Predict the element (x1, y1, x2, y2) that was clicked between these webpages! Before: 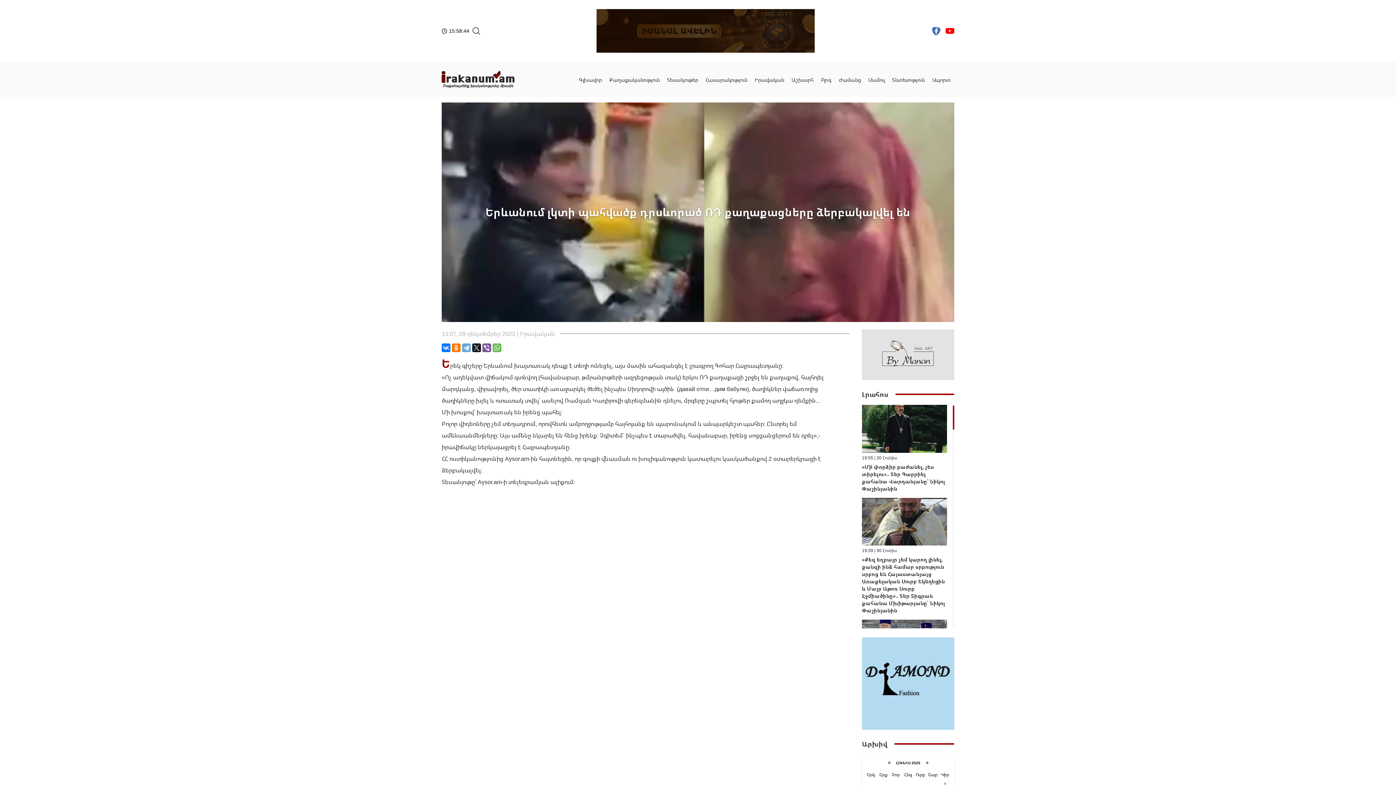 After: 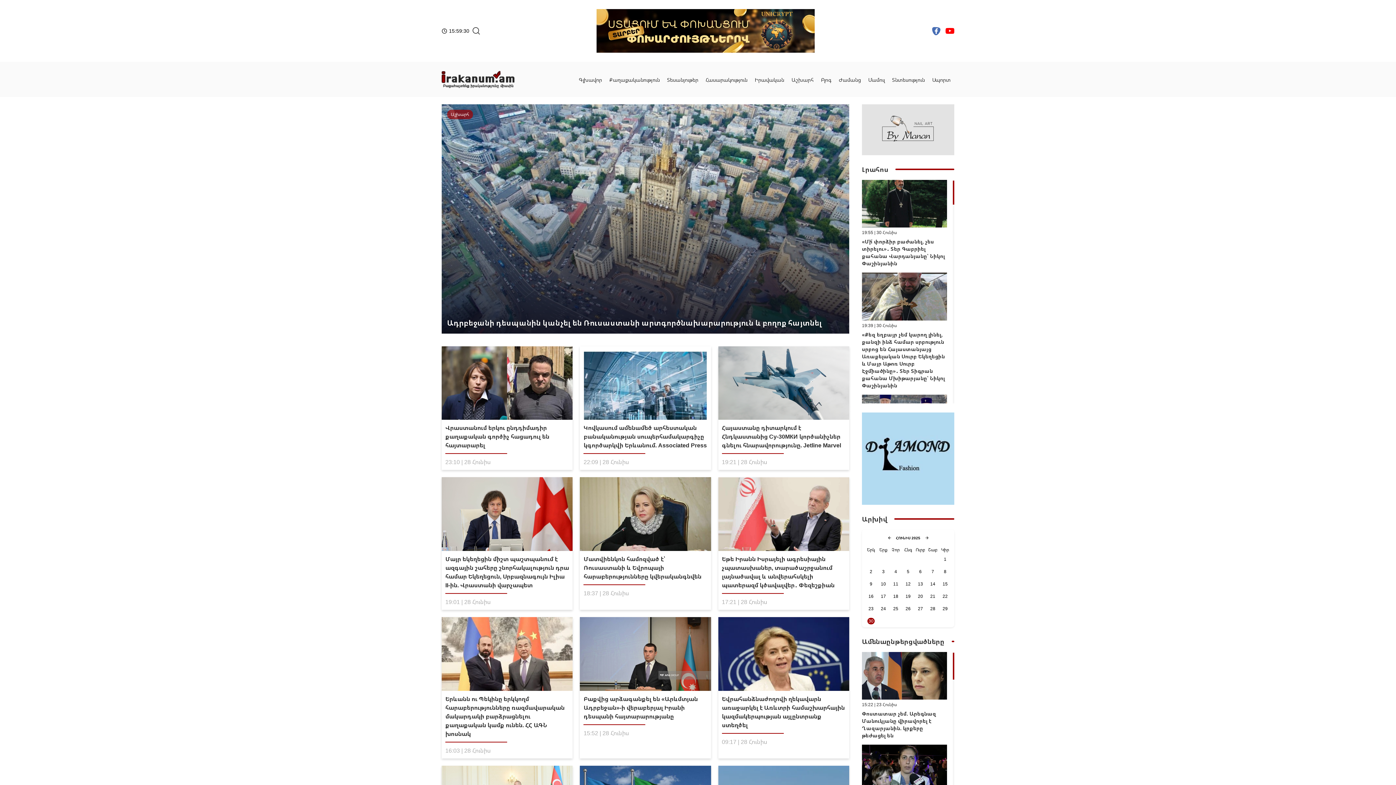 Action: bbox: (788, 76, 817, 83) label: Աշխարհ